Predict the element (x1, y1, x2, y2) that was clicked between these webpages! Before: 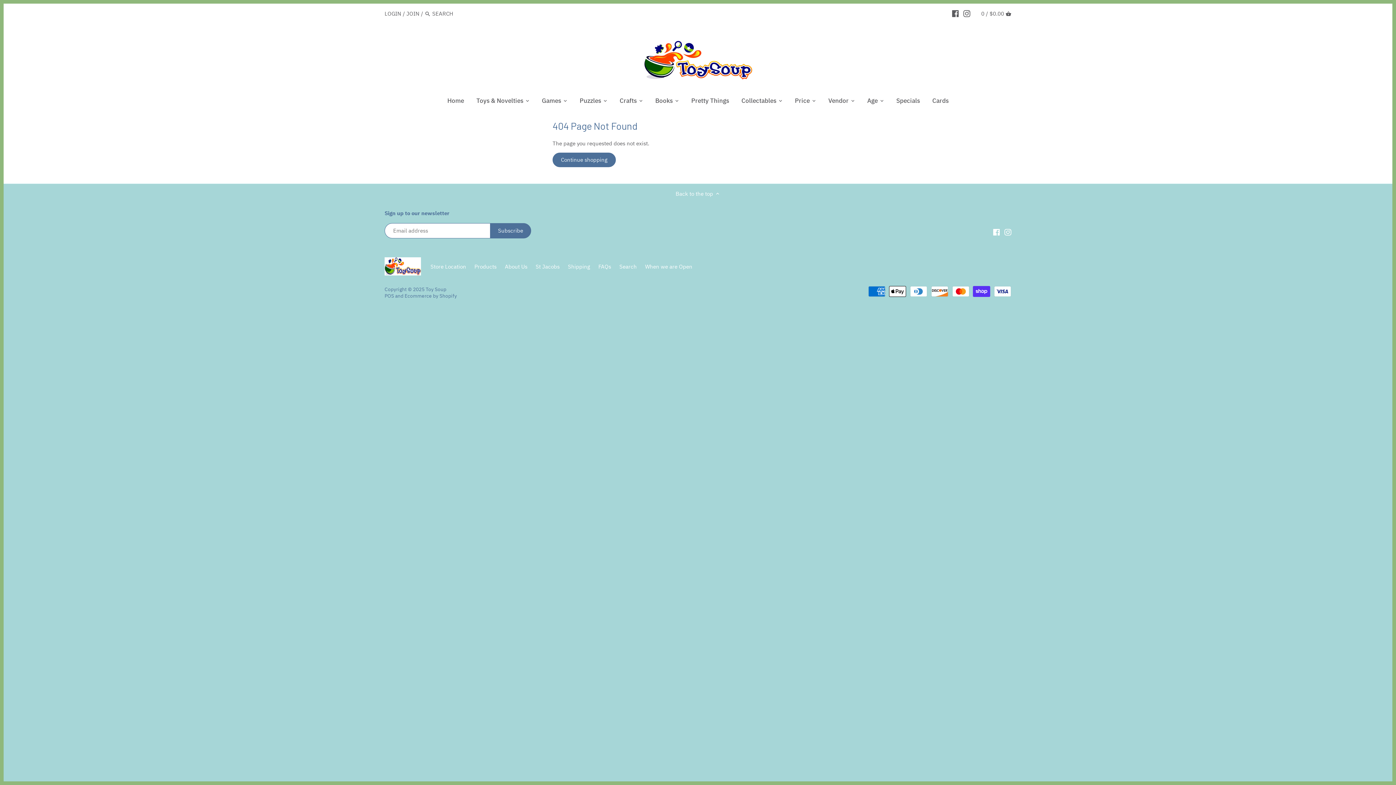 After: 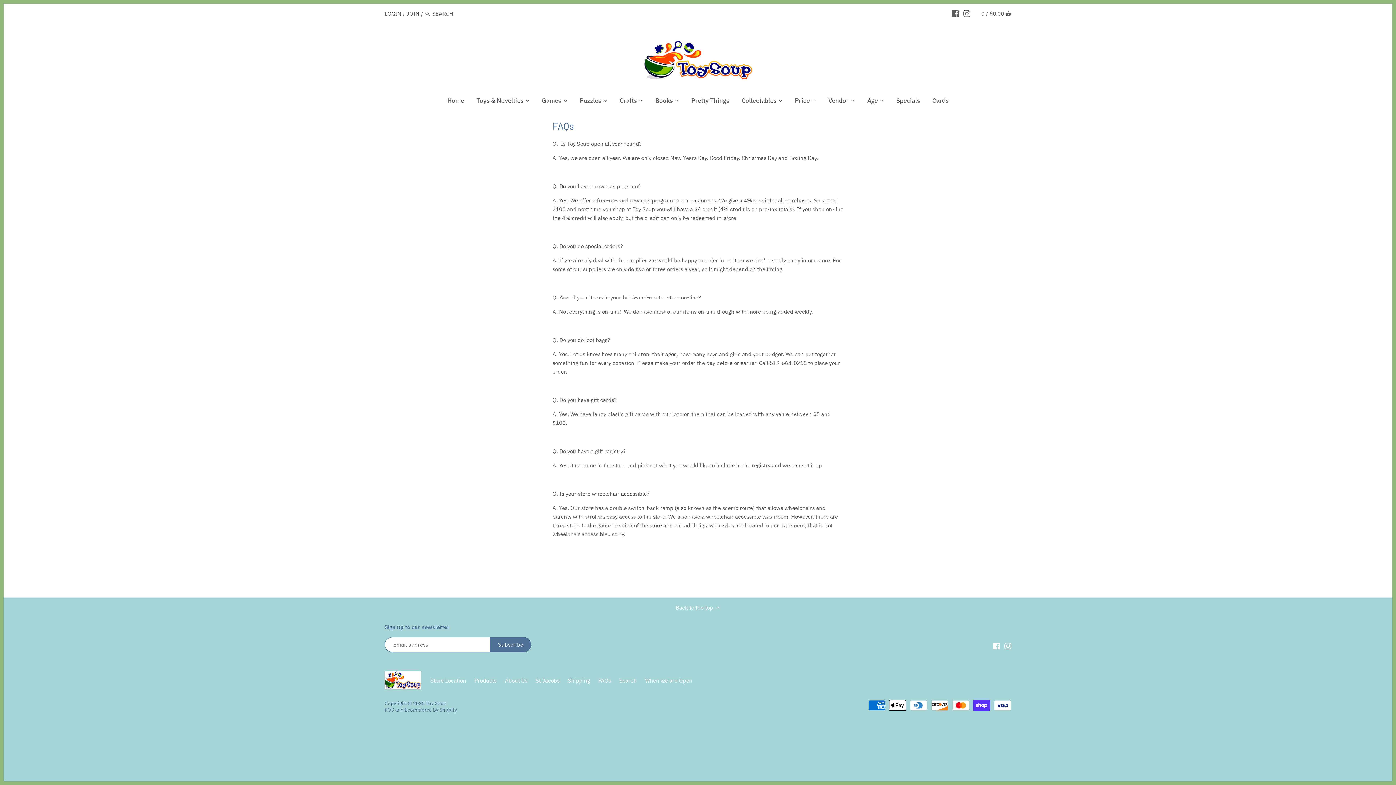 Action: label: FAQs bbox: (598, 263, 611, 270)